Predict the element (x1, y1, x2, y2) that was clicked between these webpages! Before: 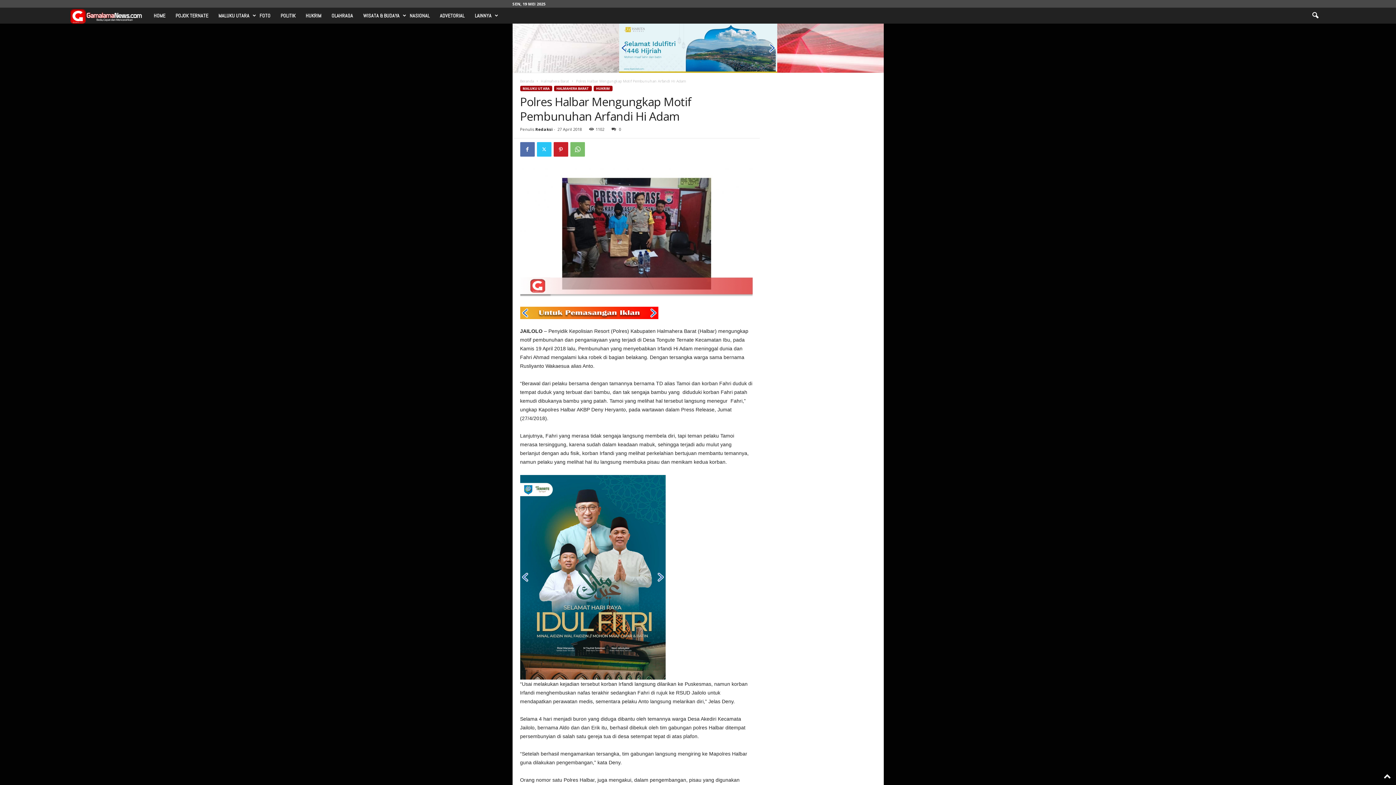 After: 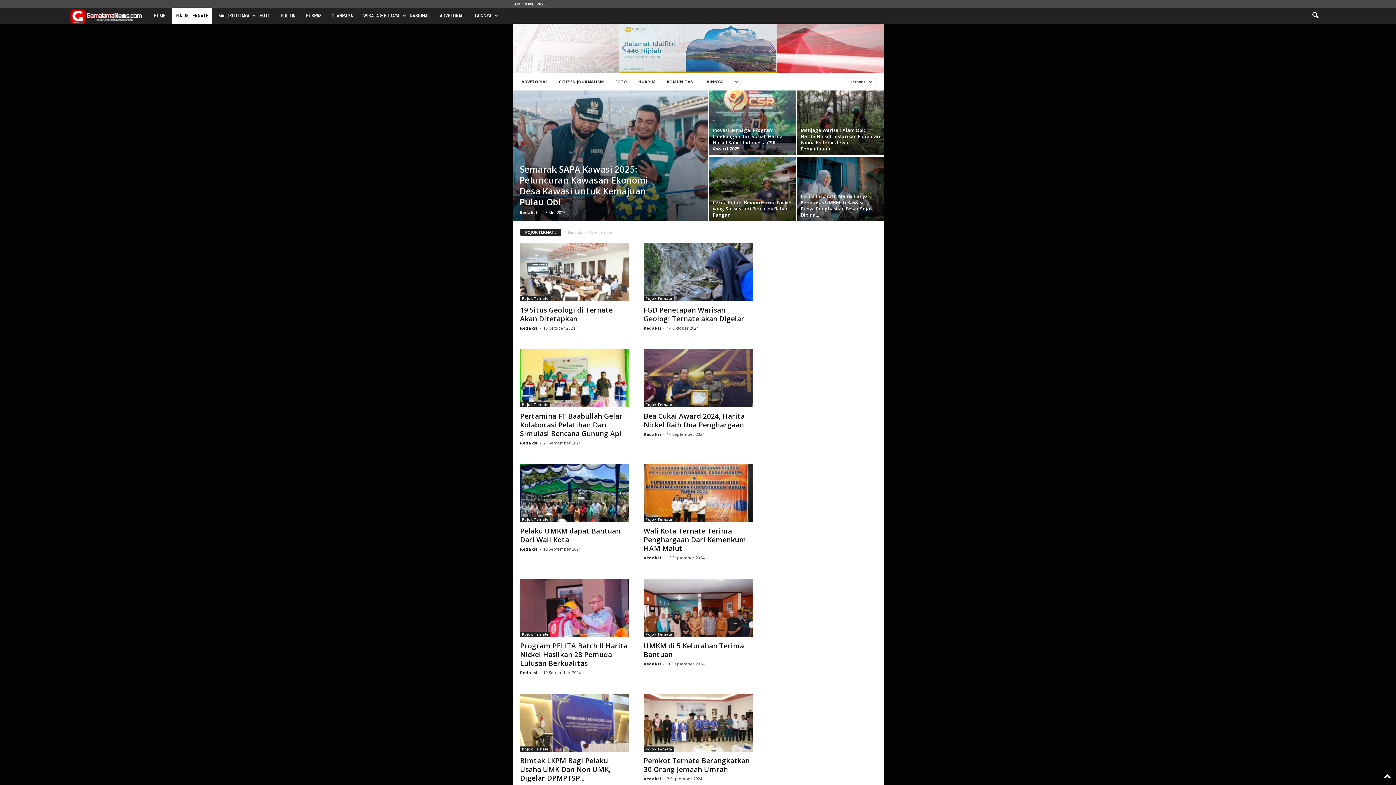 Action: bbox: (172, 7, 212, 23) label: POJOK TERNATE